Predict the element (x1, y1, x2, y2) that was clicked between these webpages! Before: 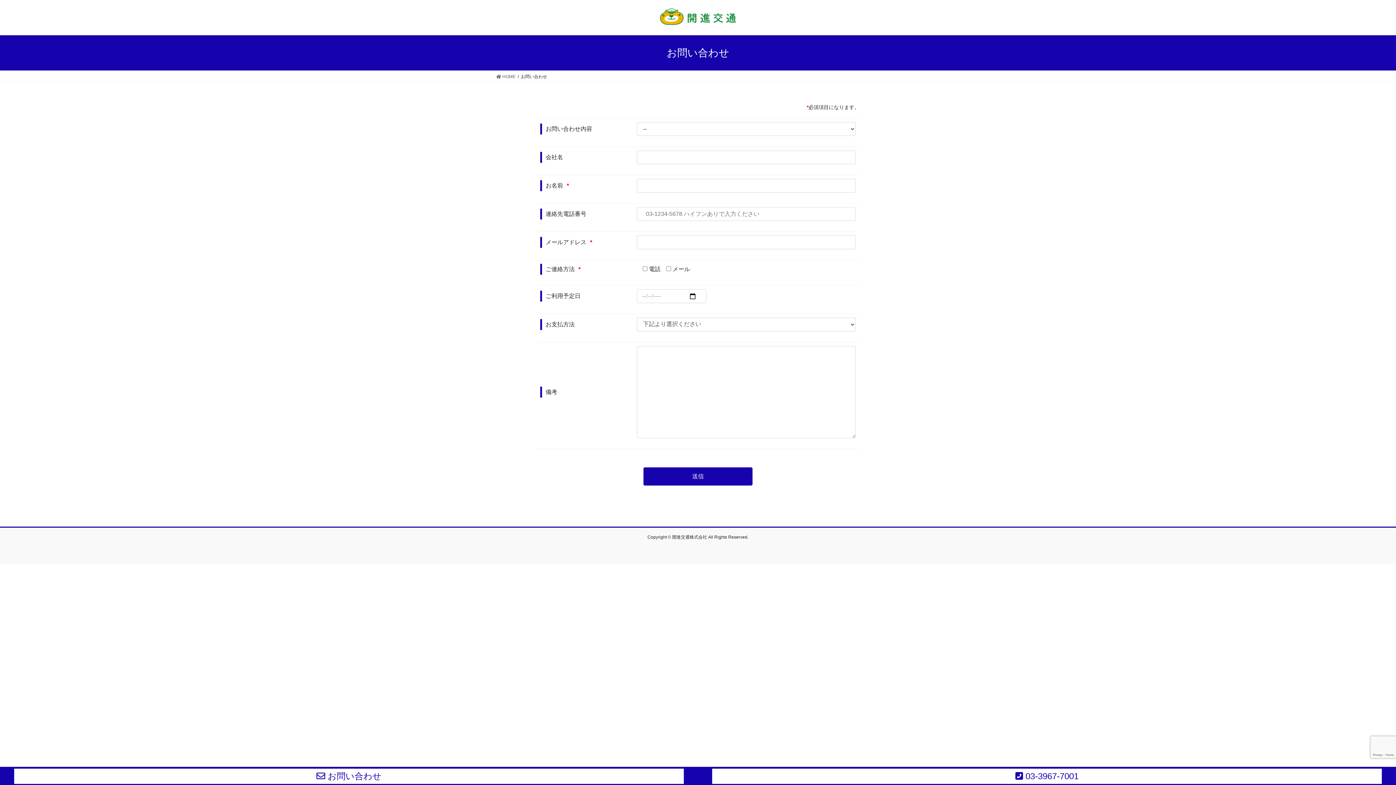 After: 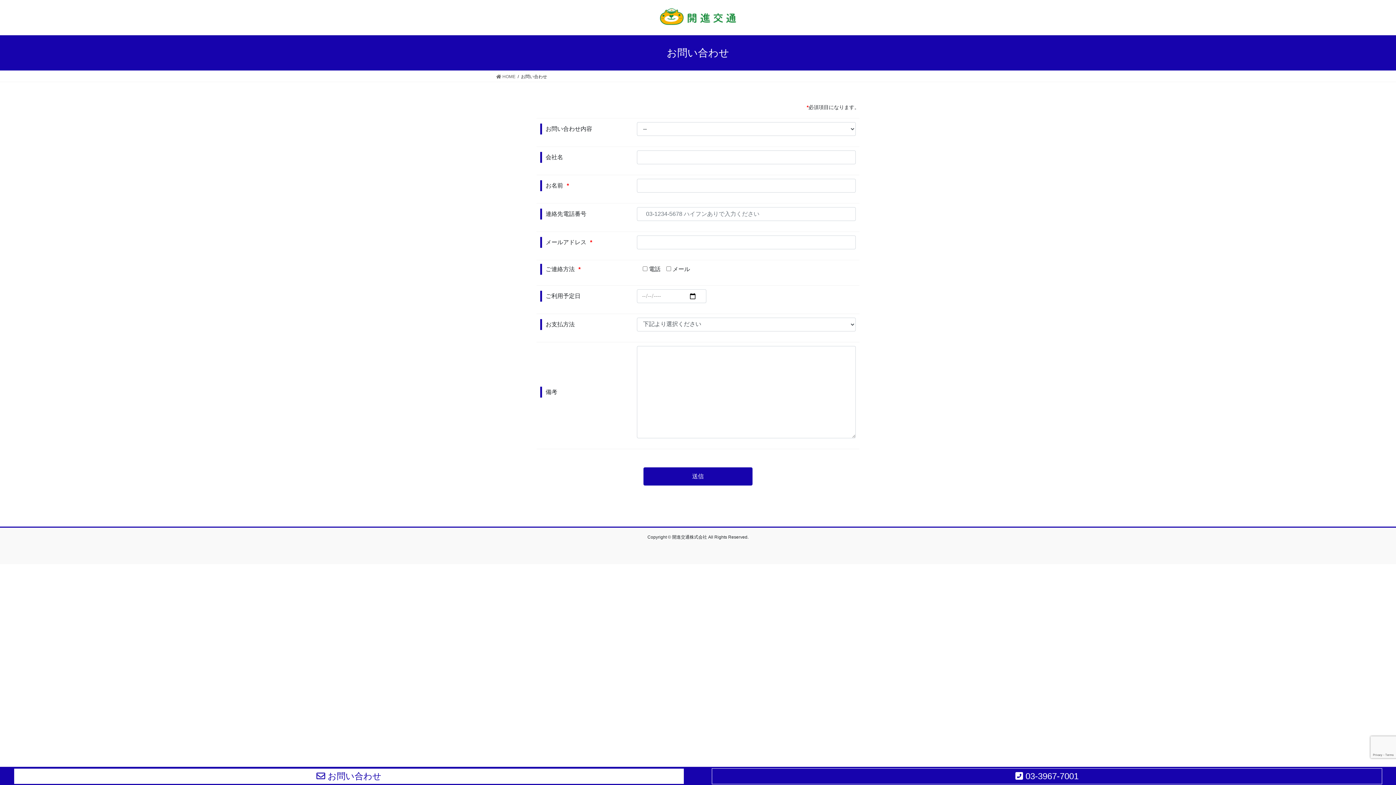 Action: label:  03-3967-7001 bbox: (712, 768, 1382, 784)